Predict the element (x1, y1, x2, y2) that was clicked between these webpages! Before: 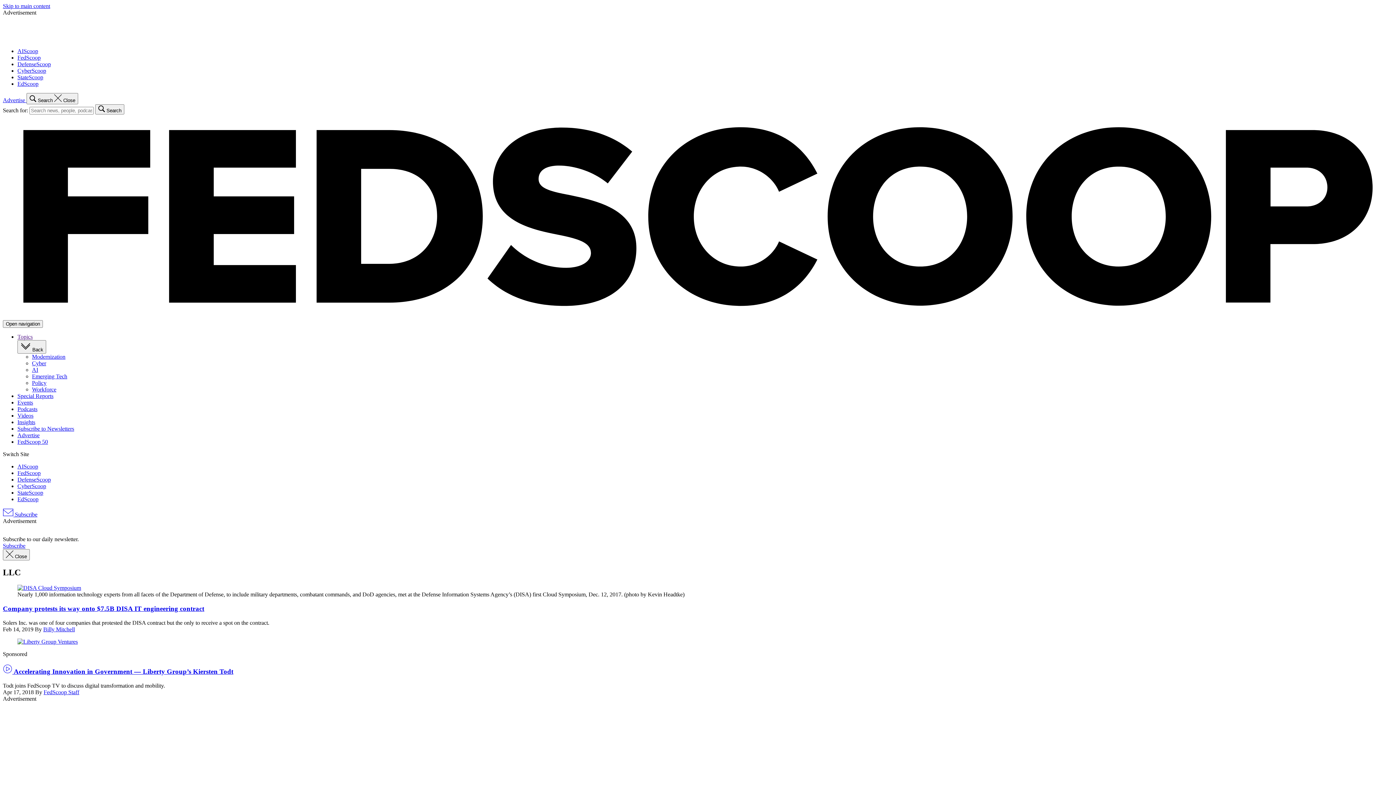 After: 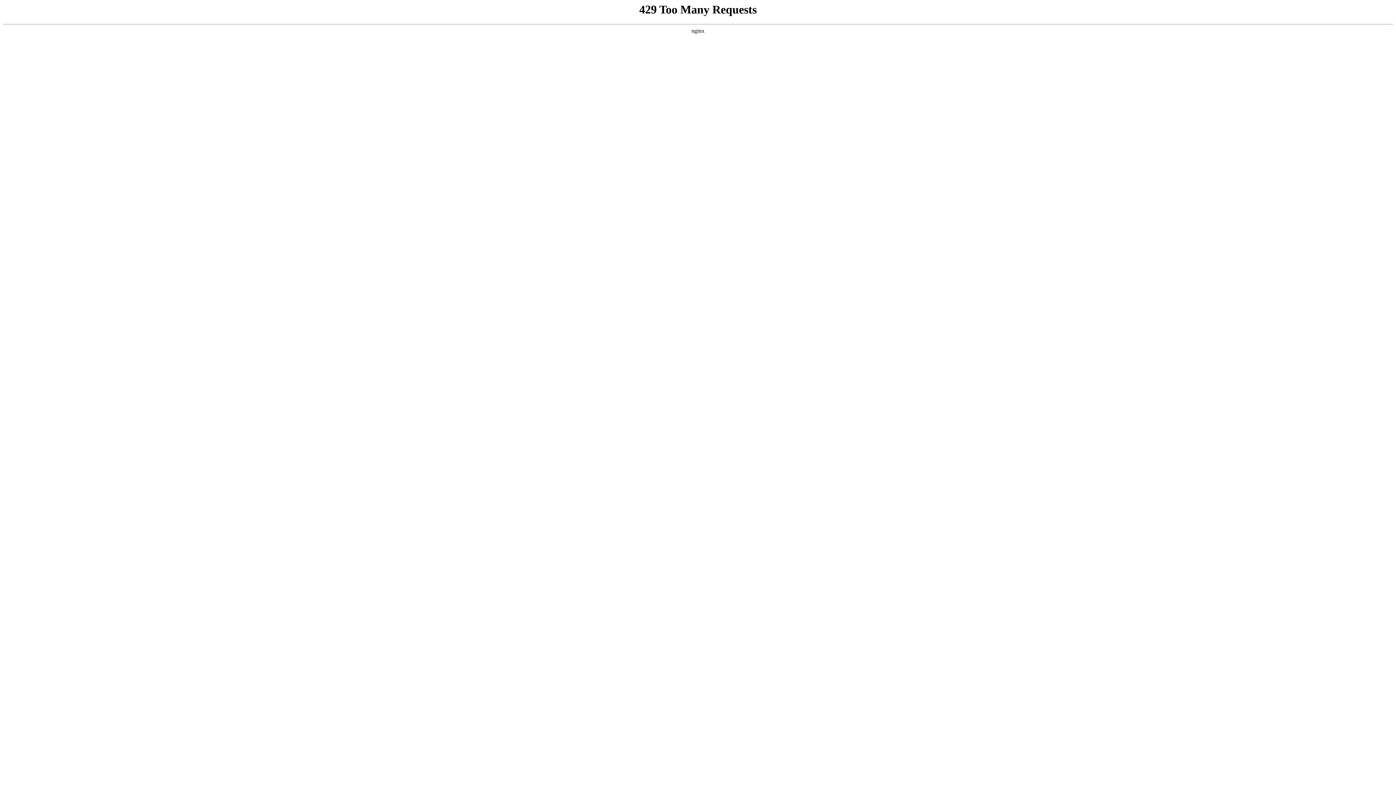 Action: label: Advertise  bbox: (2, 97, 26, 103)